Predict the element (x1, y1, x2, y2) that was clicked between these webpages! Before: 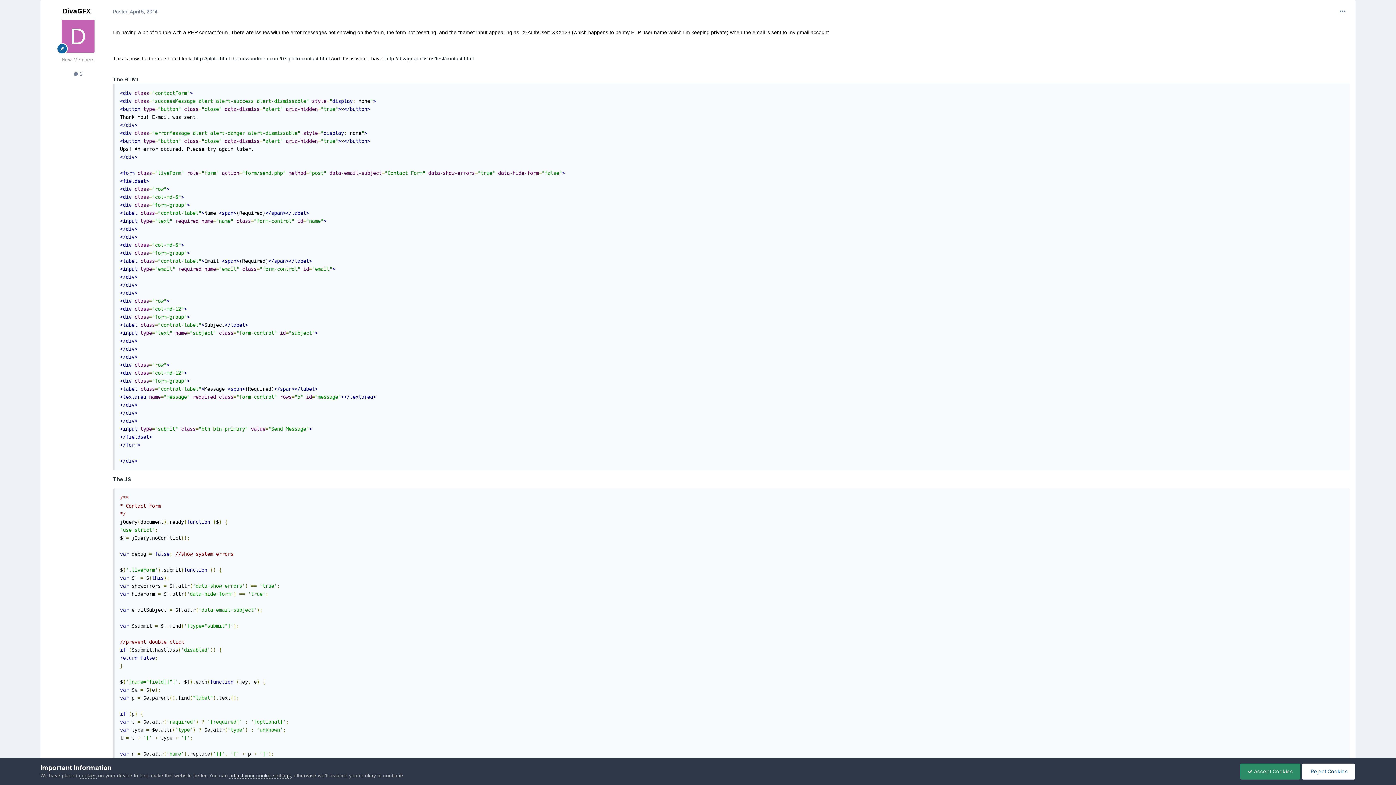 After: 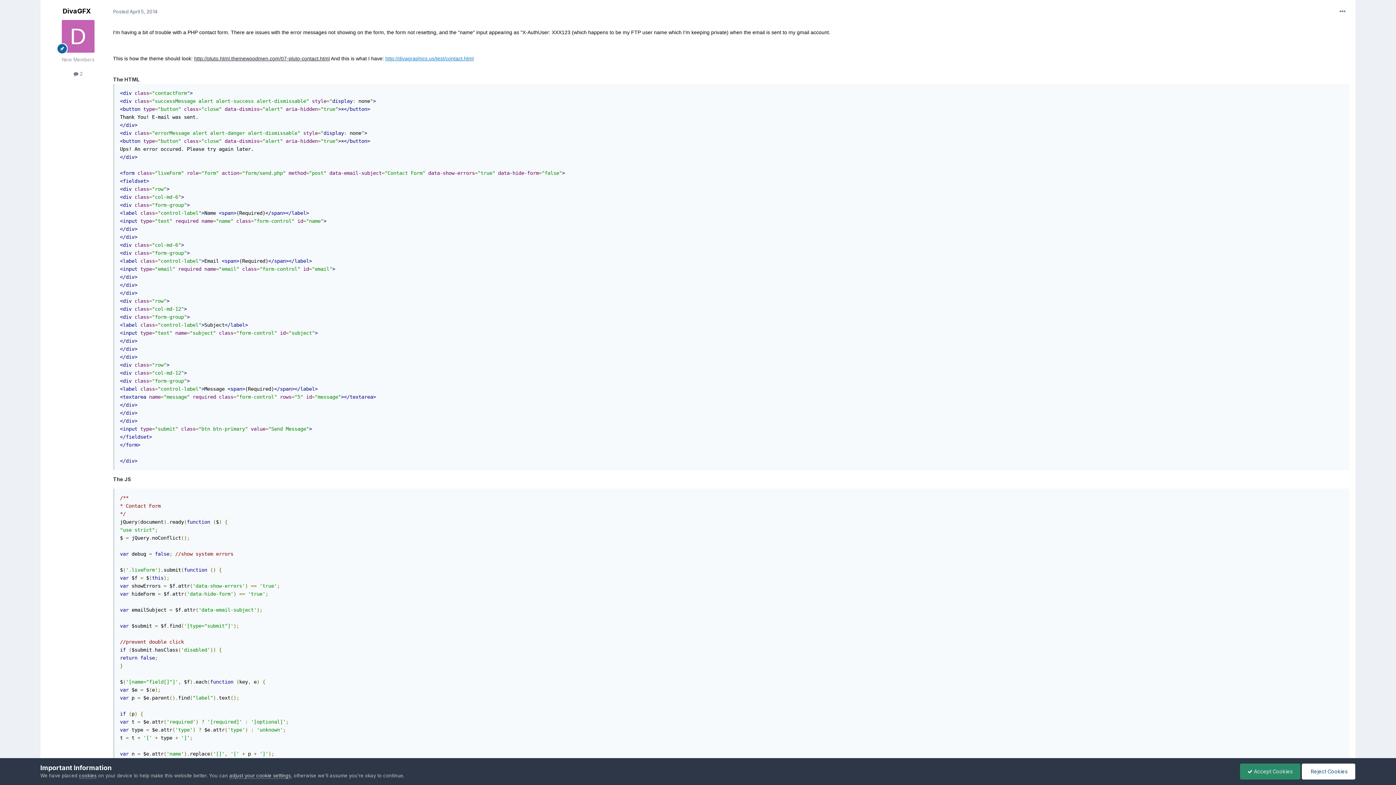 Action: bbox: (385, 55, 473, 61) label: http://divagraphics.us/test/contact.html